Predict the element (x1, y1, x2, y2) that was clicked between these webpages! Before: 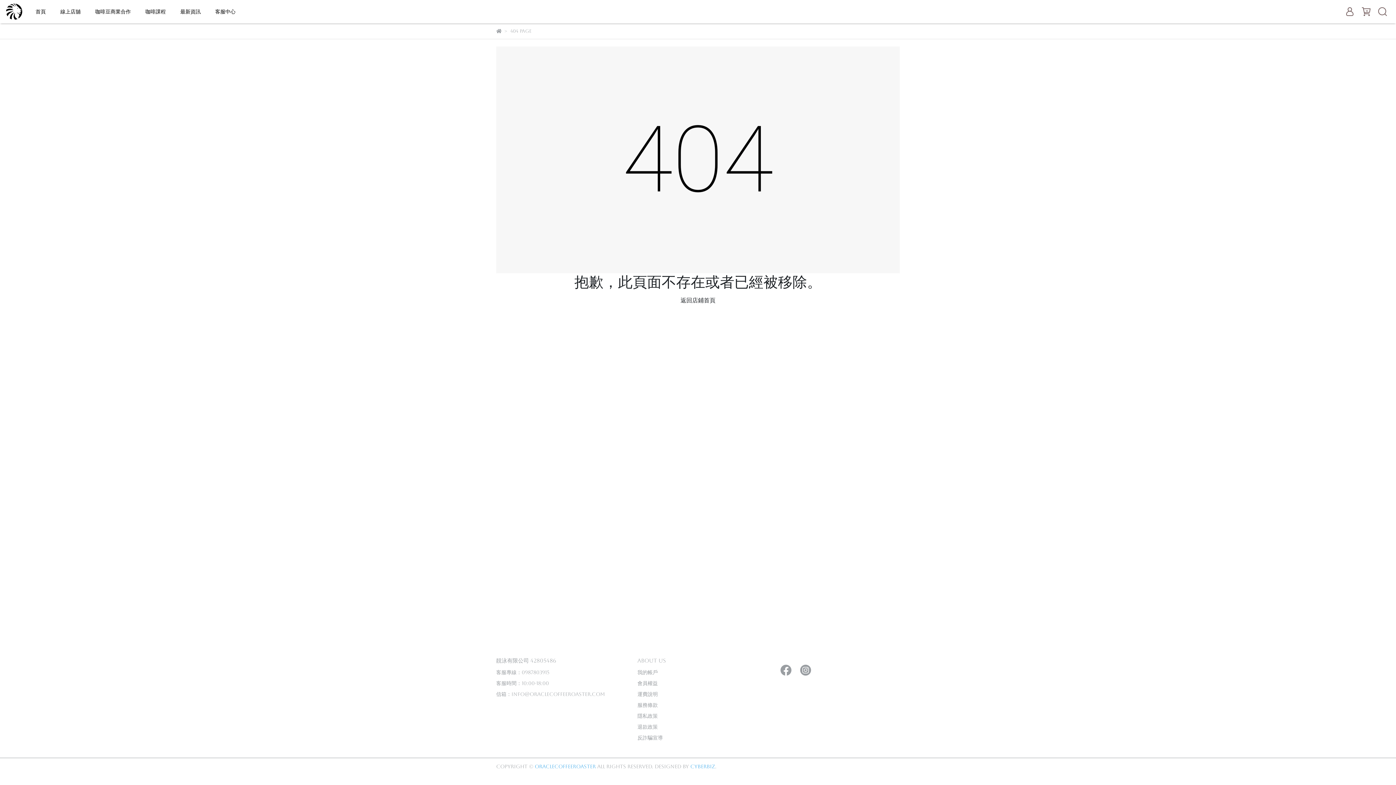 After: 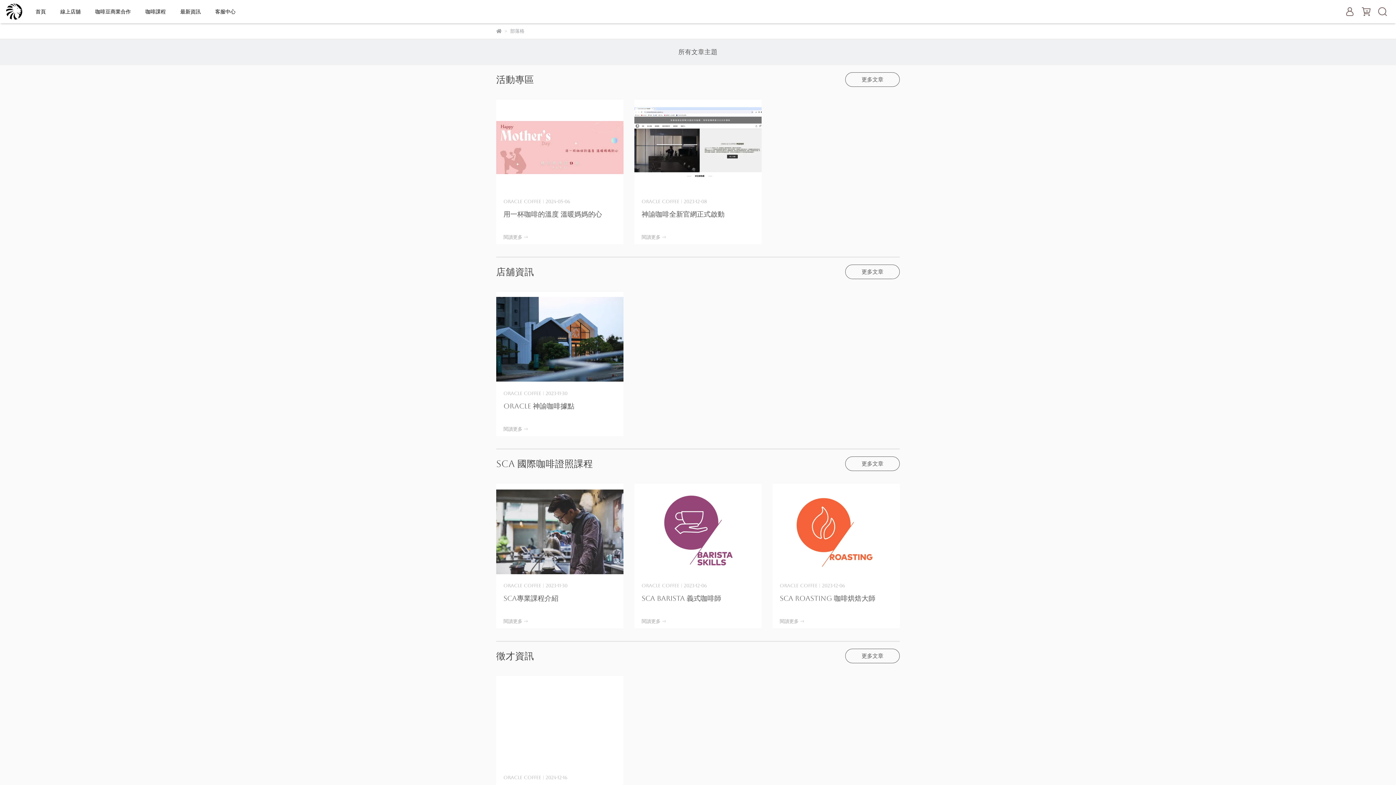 Action: bbox: (180, 8, 200, 15) label: 最新資訊